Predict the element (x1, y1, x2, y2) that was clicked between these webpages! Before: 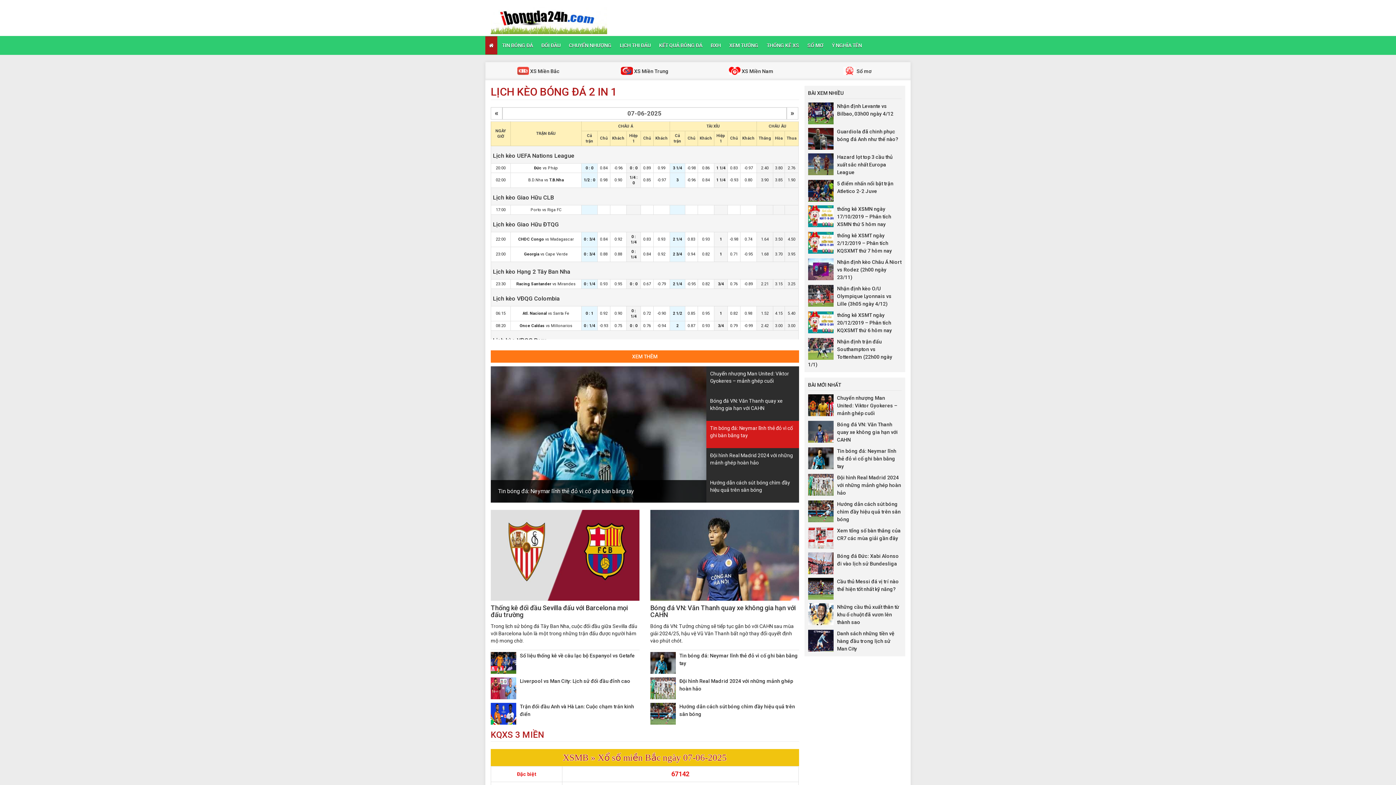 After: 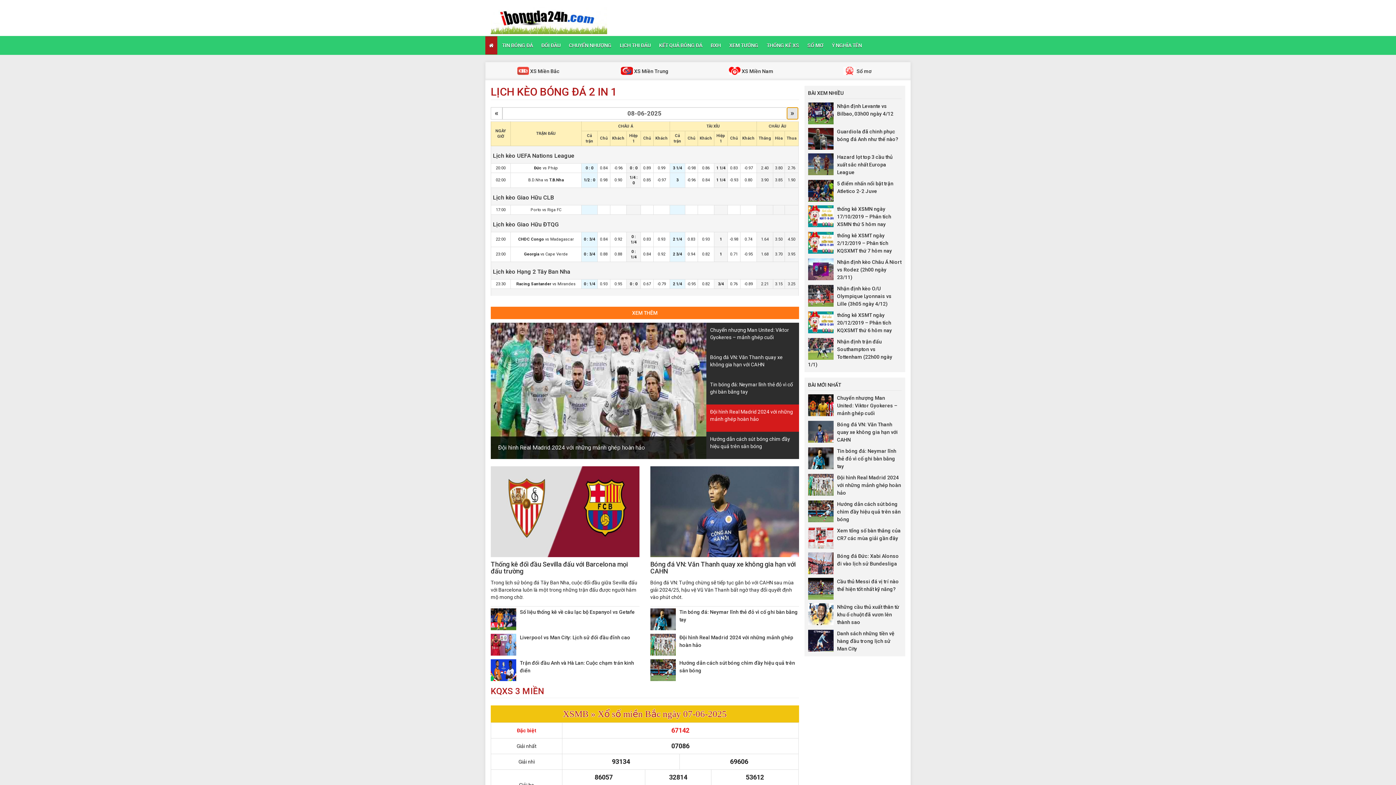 Action: label: » bbox: (786, 107, 798, 119)